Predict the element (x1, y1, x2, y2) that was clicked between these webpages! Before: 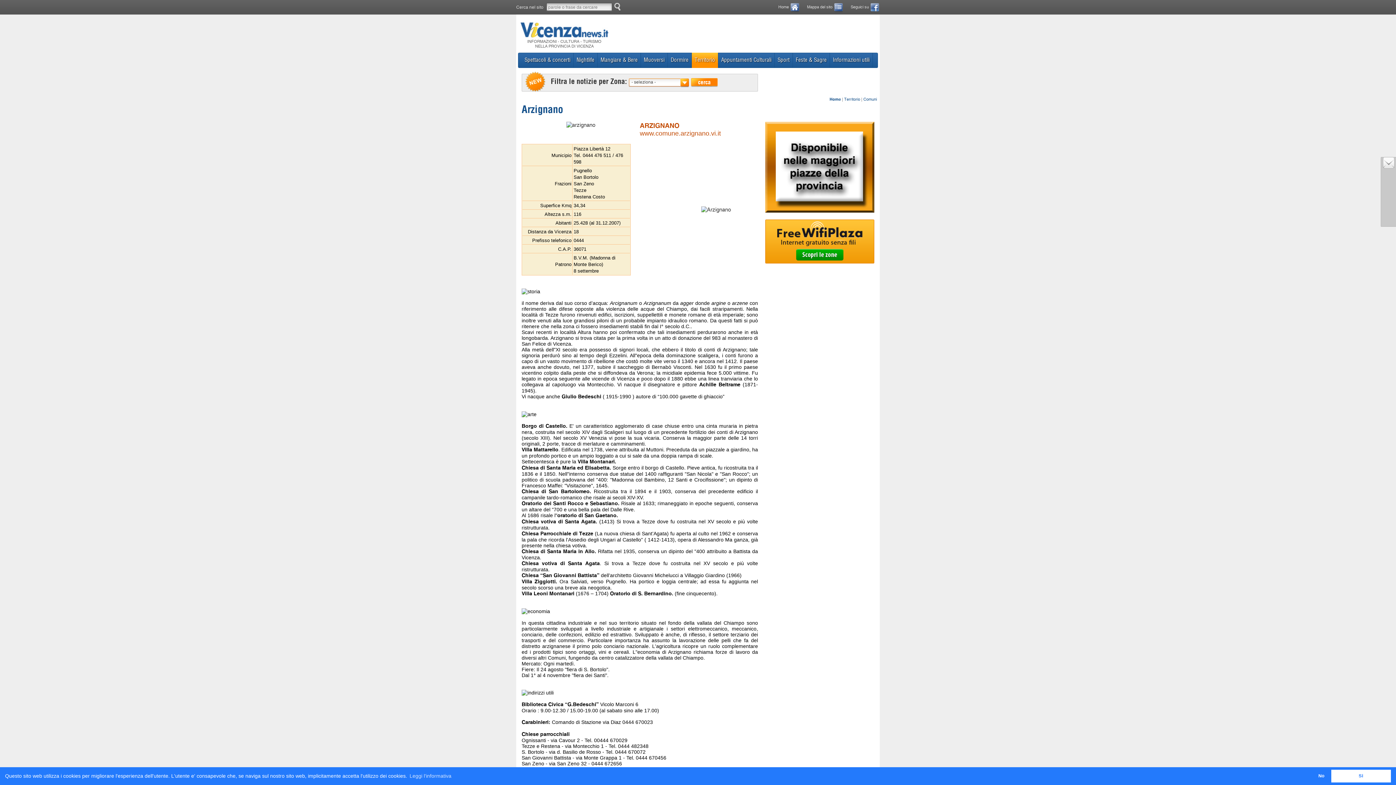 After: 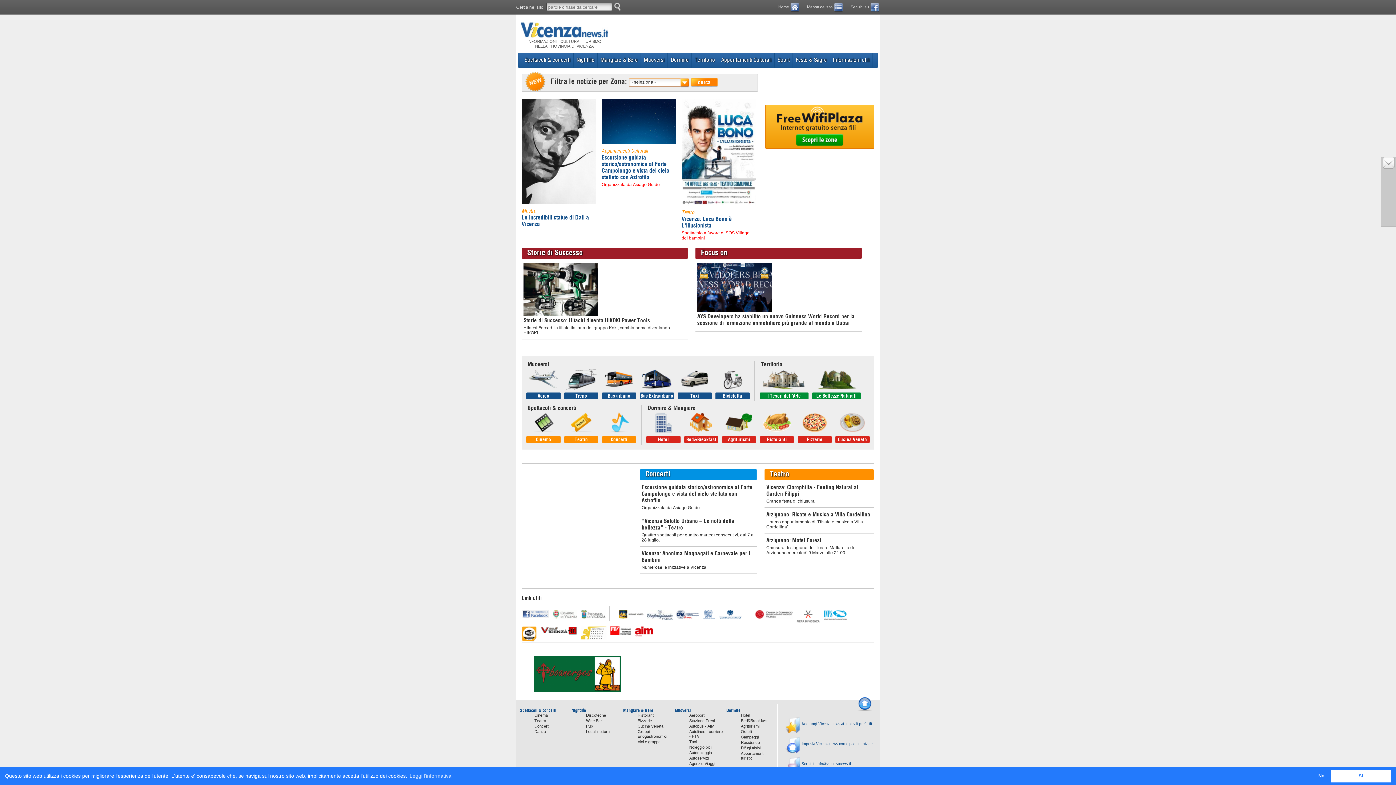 Action: label: INFORMAZIONI - CULTURA - TURISMO NELLA PROVINCIA DI VICENZA bbox: (518, 32, 610, 48)